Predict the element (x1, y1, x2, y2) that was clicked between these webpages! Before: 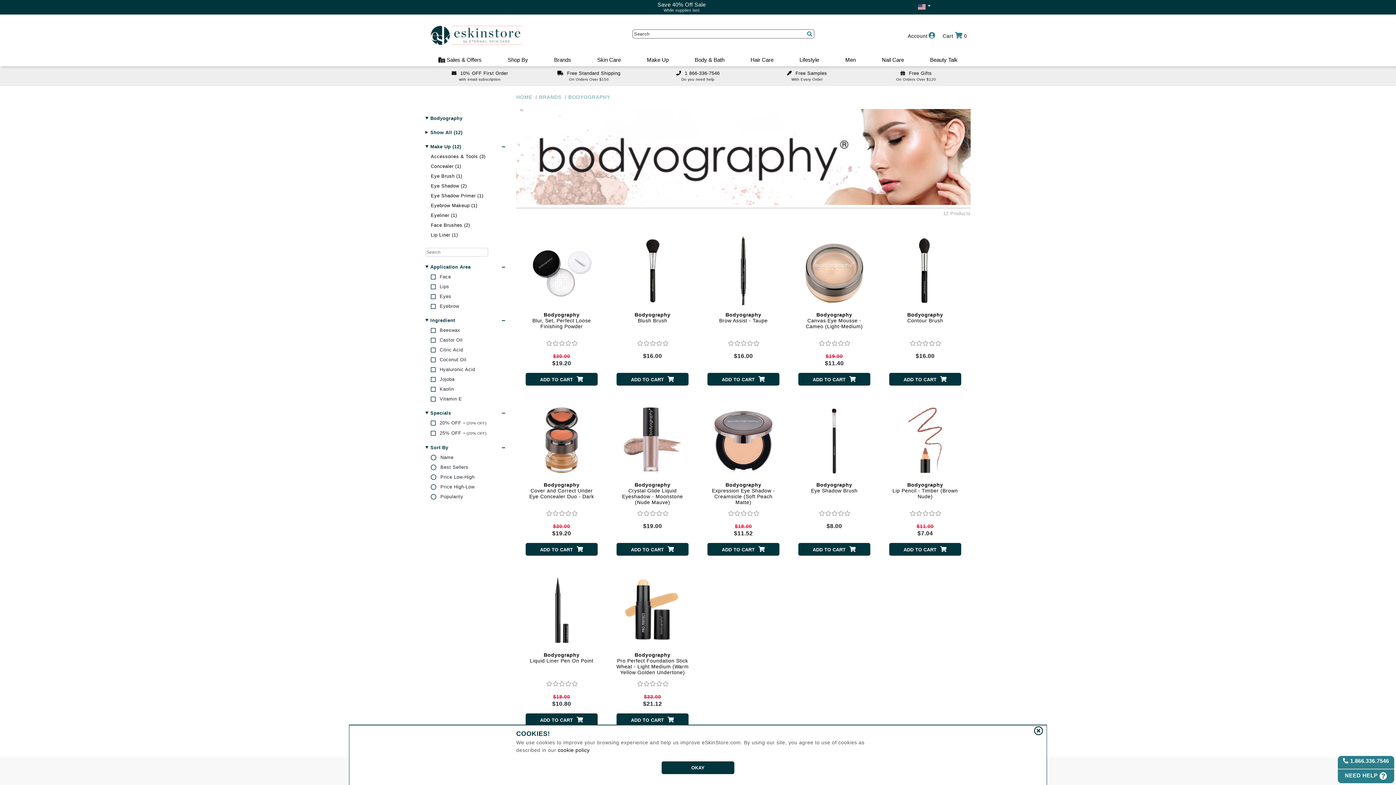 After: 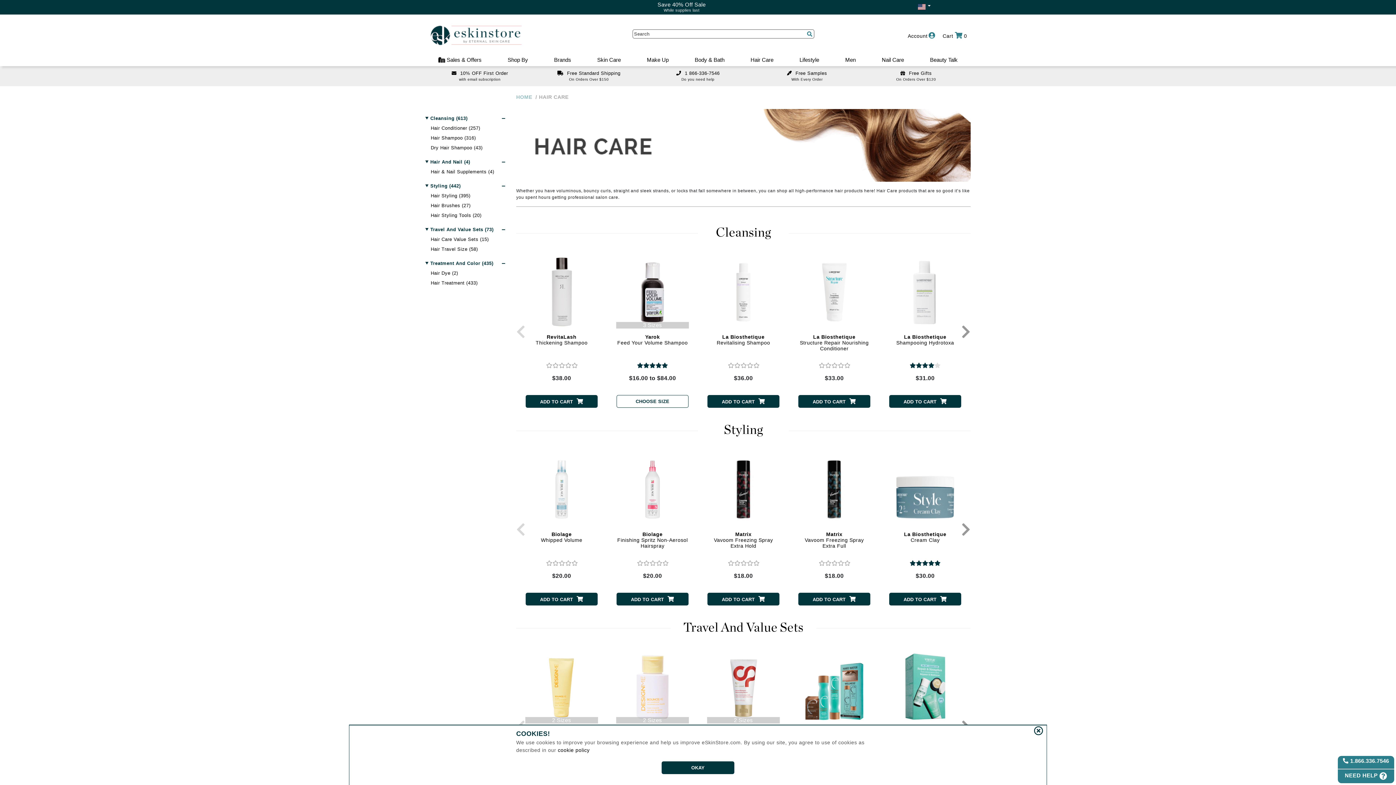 Action: label: Hair Care bbox: (737, 54, 786, 65)